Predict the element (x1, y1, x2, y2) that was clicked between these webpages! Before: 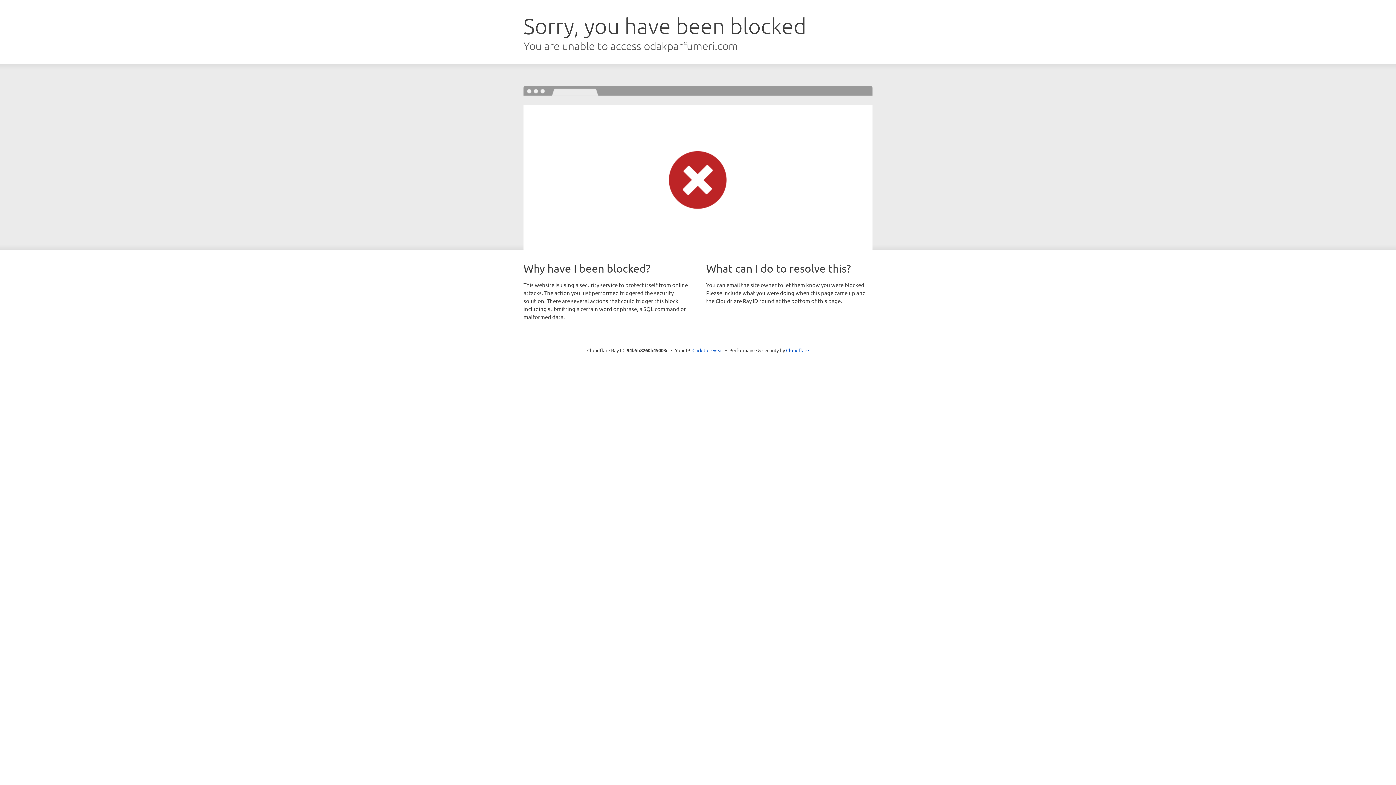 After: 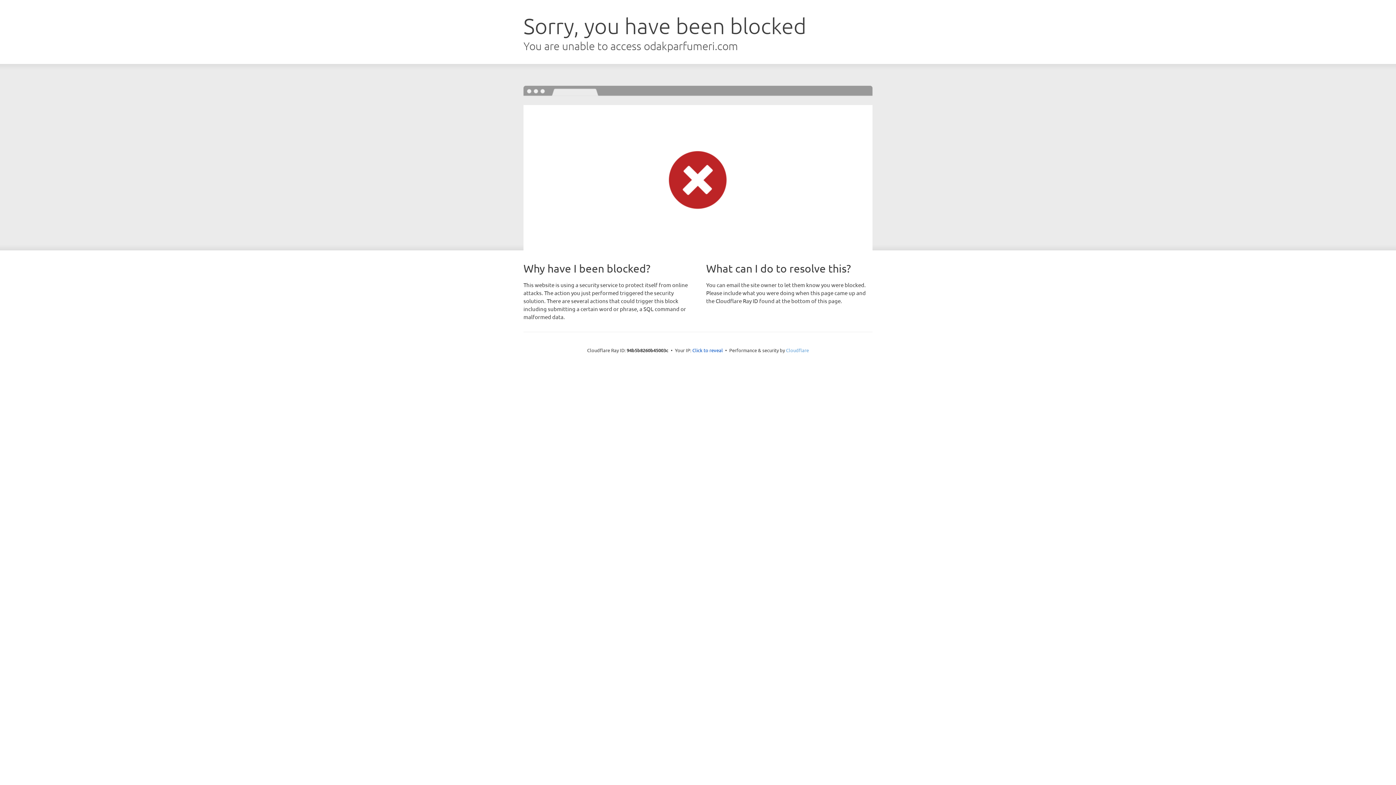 Action: label: Cloudflare bbox: (786, 347, 809, 353)